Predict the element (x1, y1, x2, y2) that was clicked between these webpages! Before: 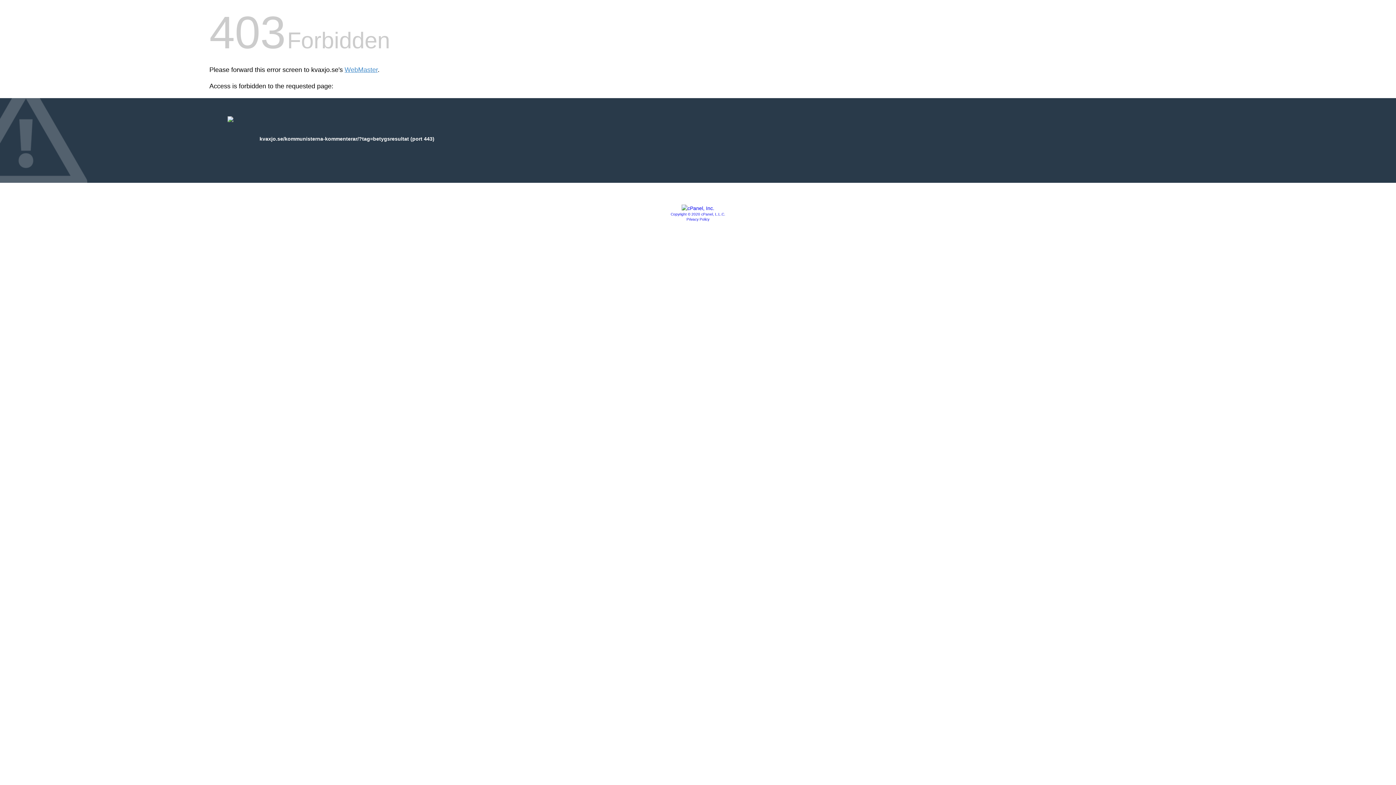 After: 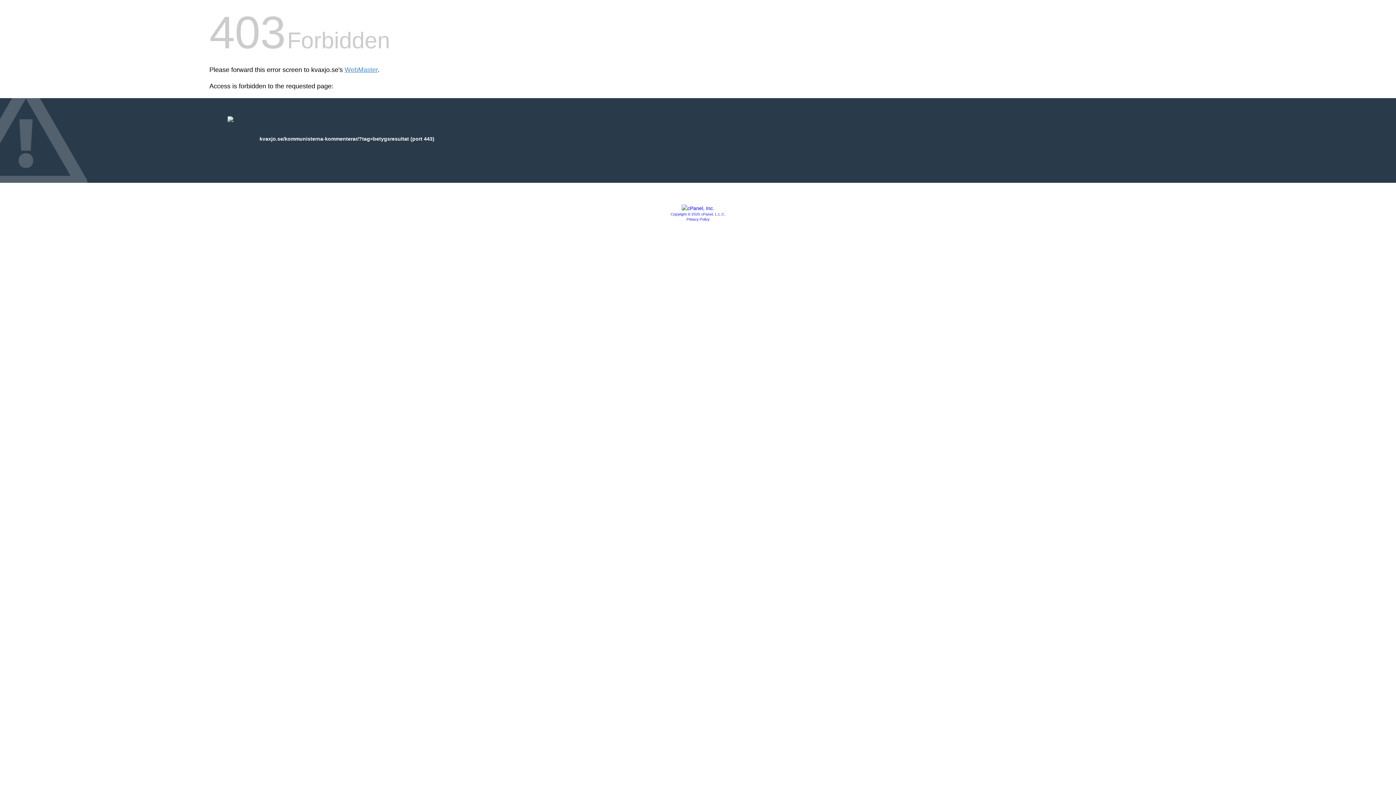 Action: label: Copyright © 2020 cPanel, L.L.C. bbox: (670, 212, 725, 216)